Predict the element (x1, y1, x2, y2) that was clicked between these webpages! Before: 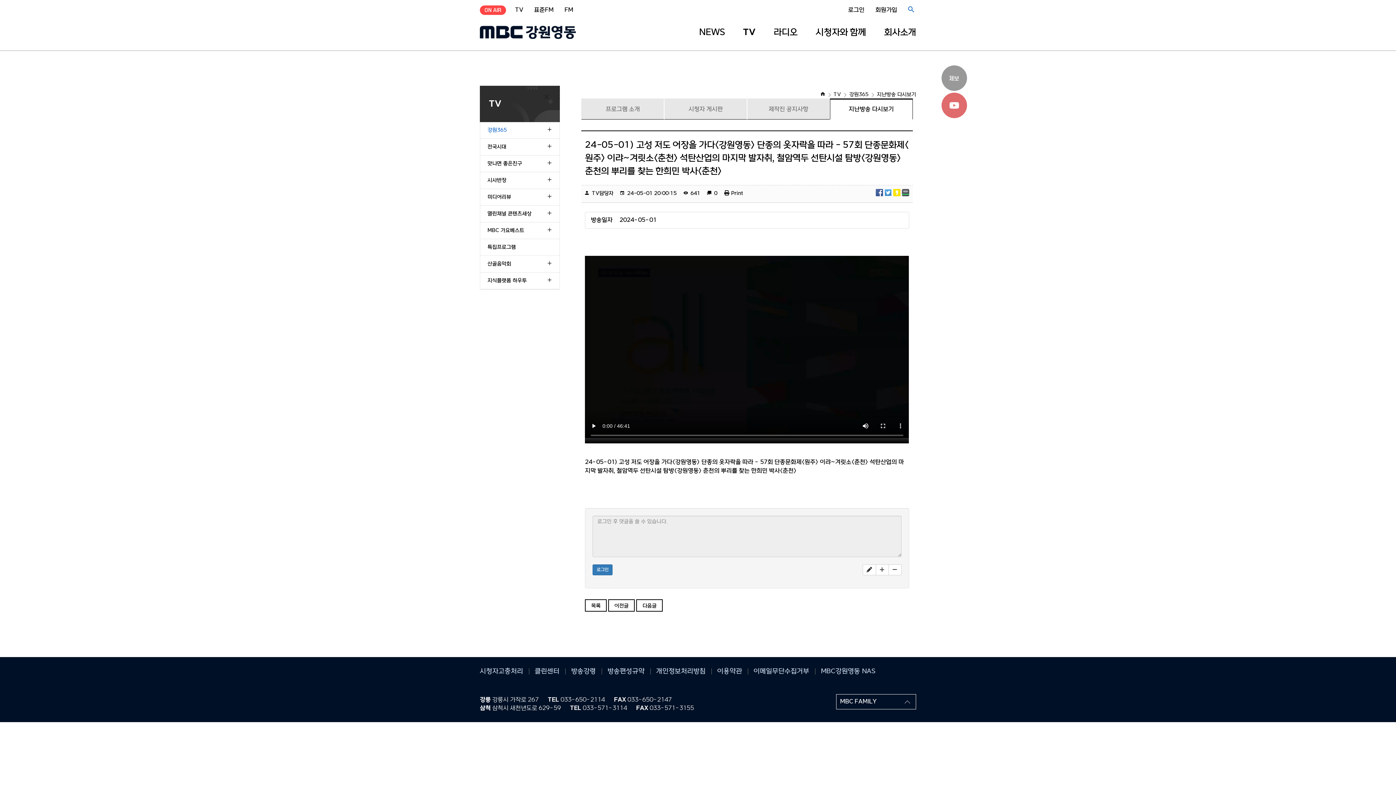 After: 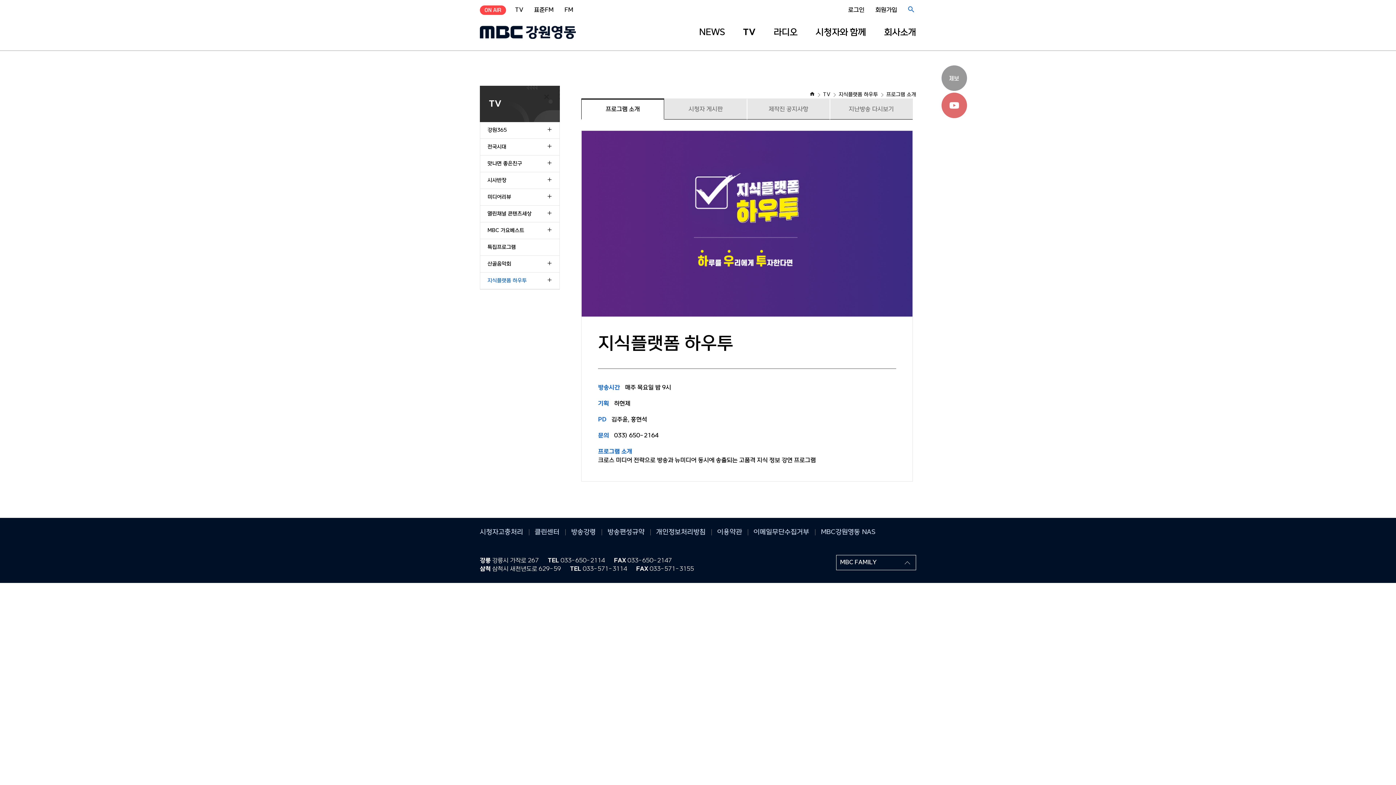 Action: bbox: (480, 272, 559, 289) label: 지식플랫폼 하우투